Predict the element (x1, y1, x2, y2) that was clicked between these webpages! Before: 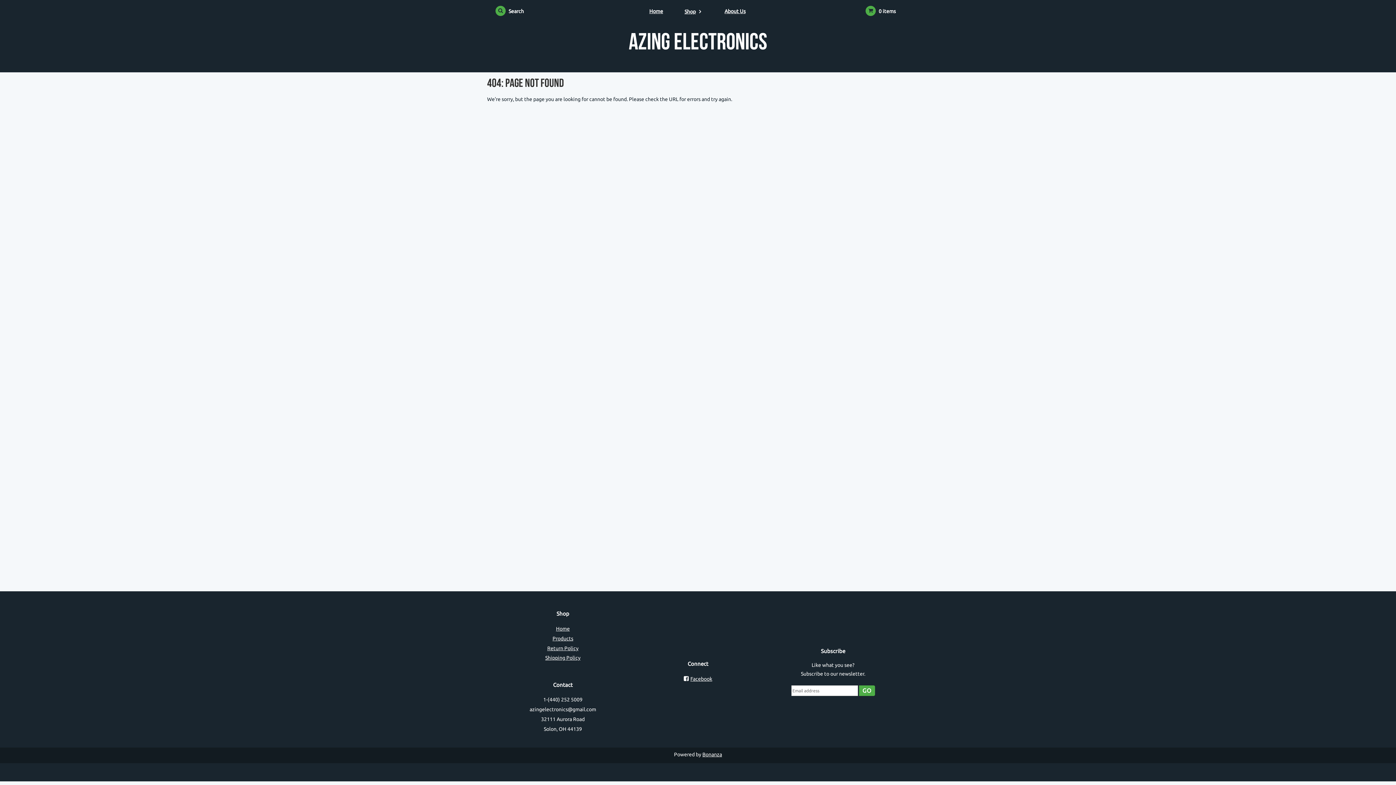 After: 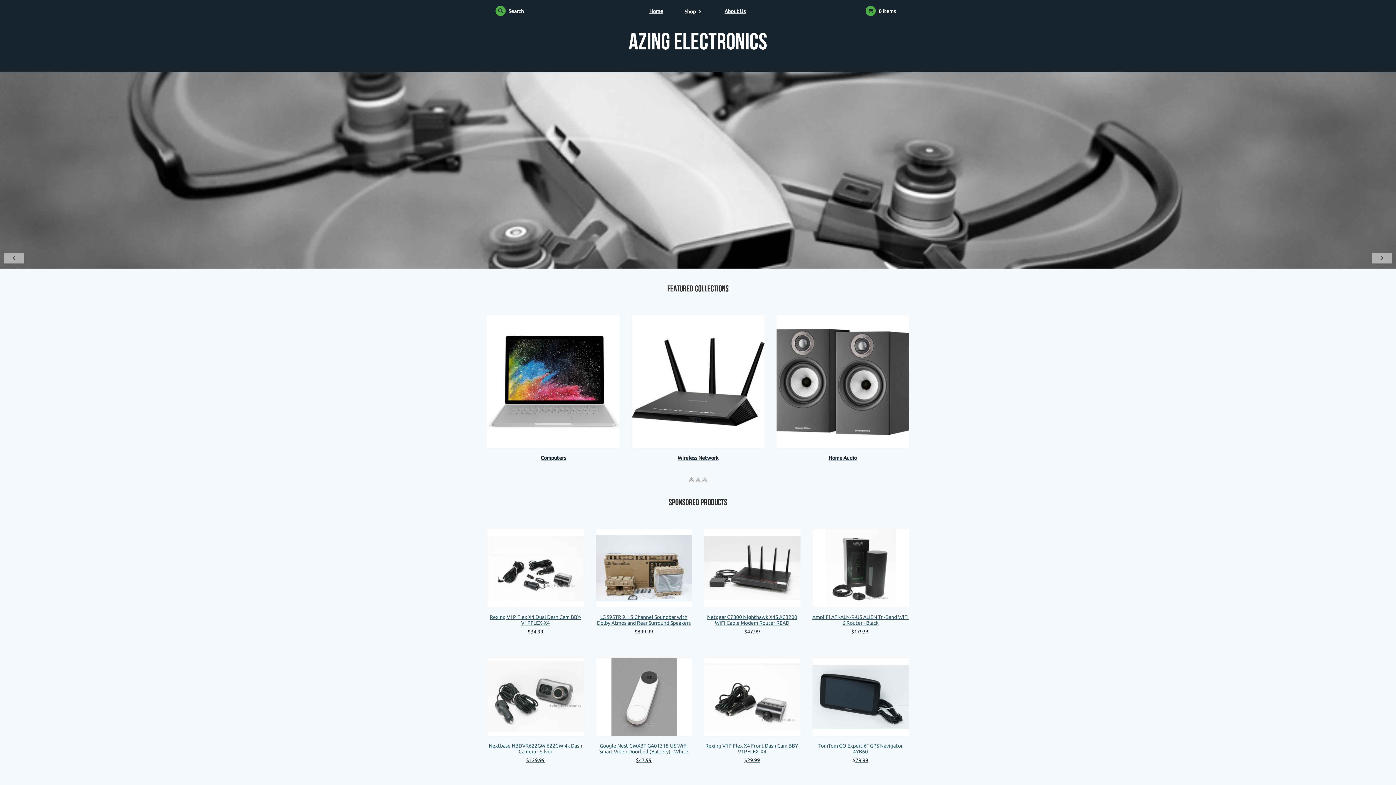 Action: bbox: (174, 32, 1221, 55) label: Azing Electronics